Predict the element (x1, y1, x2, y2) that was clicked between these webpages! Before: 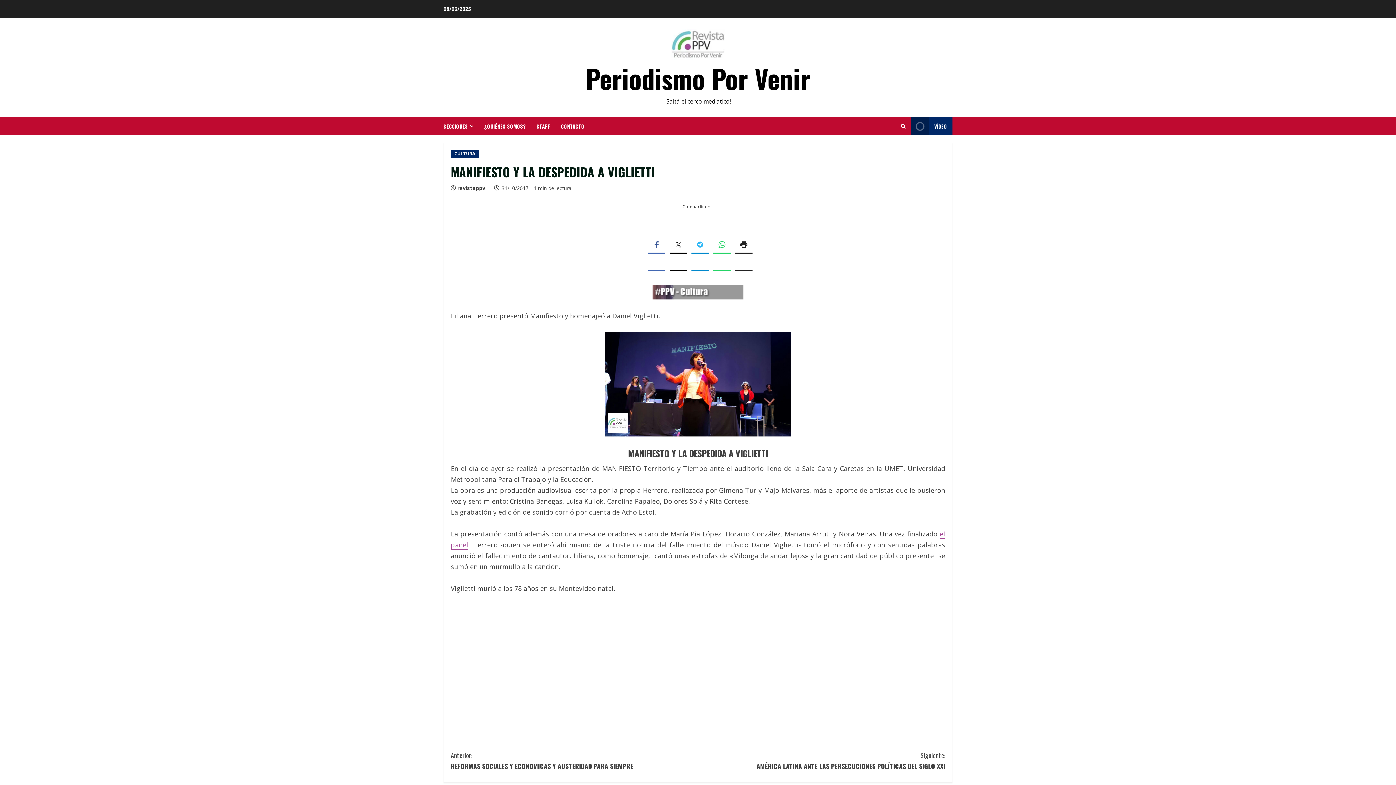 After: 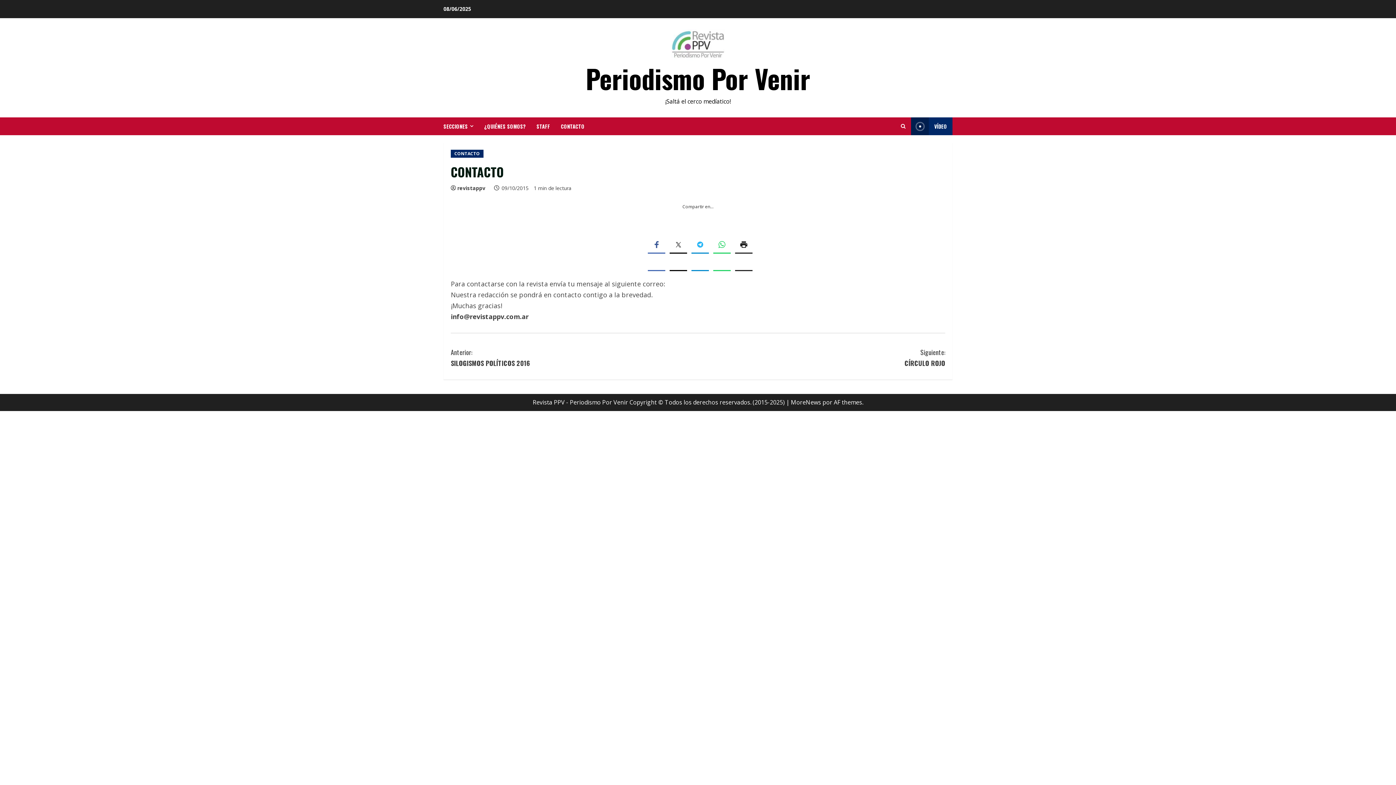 Action: bbox: (555, 117, 584, 135) label: CONTACTO